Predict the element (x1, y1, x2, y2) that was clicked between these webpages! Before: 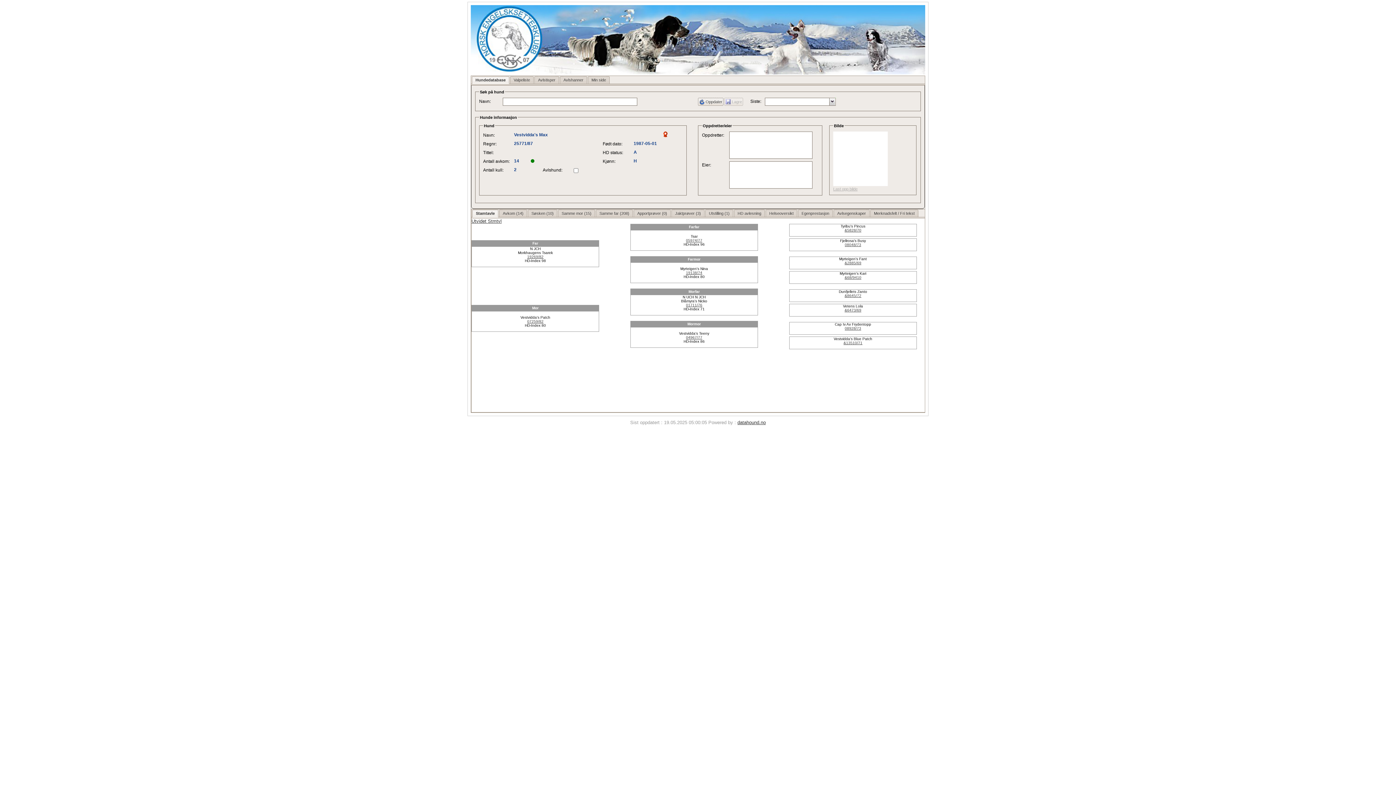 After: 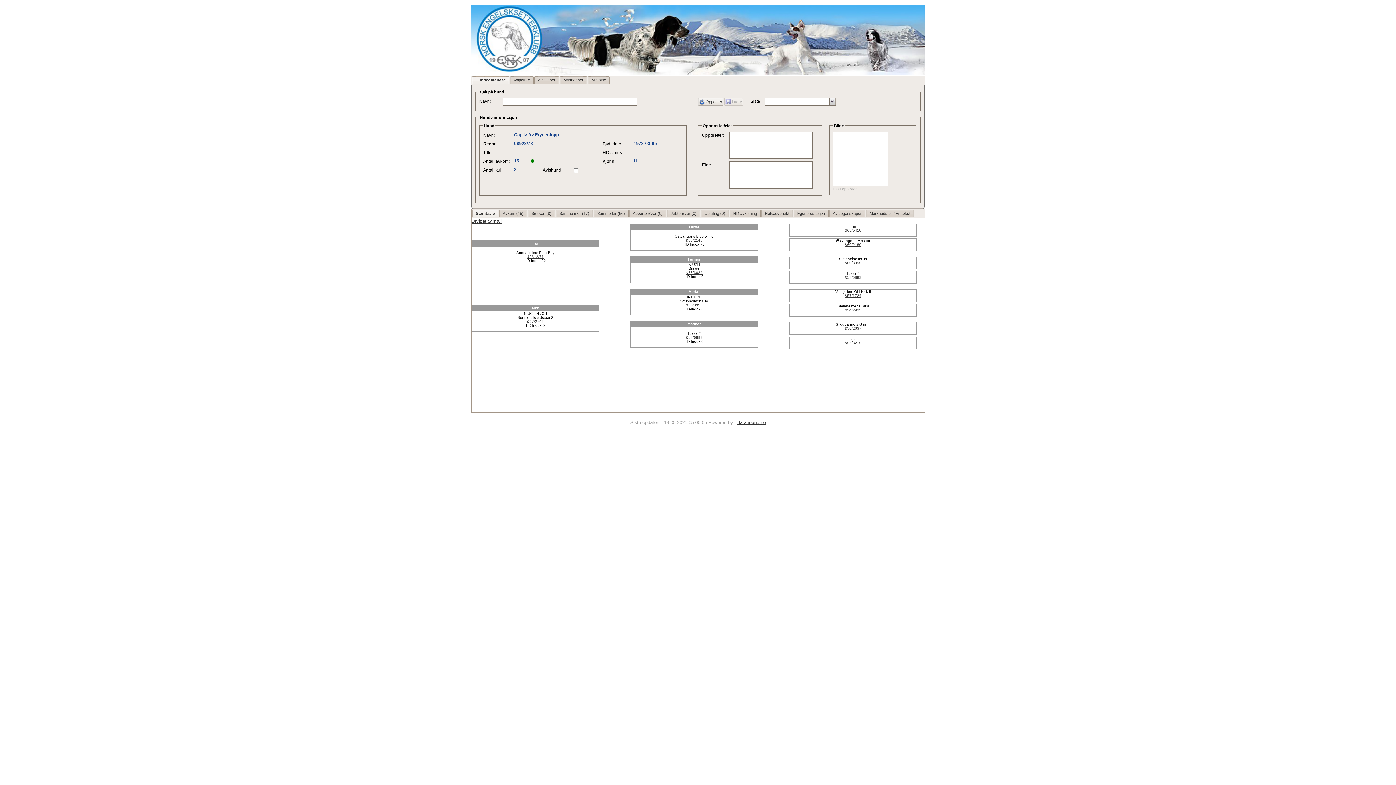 Action: label: 08928/73 bbox: (845, 326, 861, 330)